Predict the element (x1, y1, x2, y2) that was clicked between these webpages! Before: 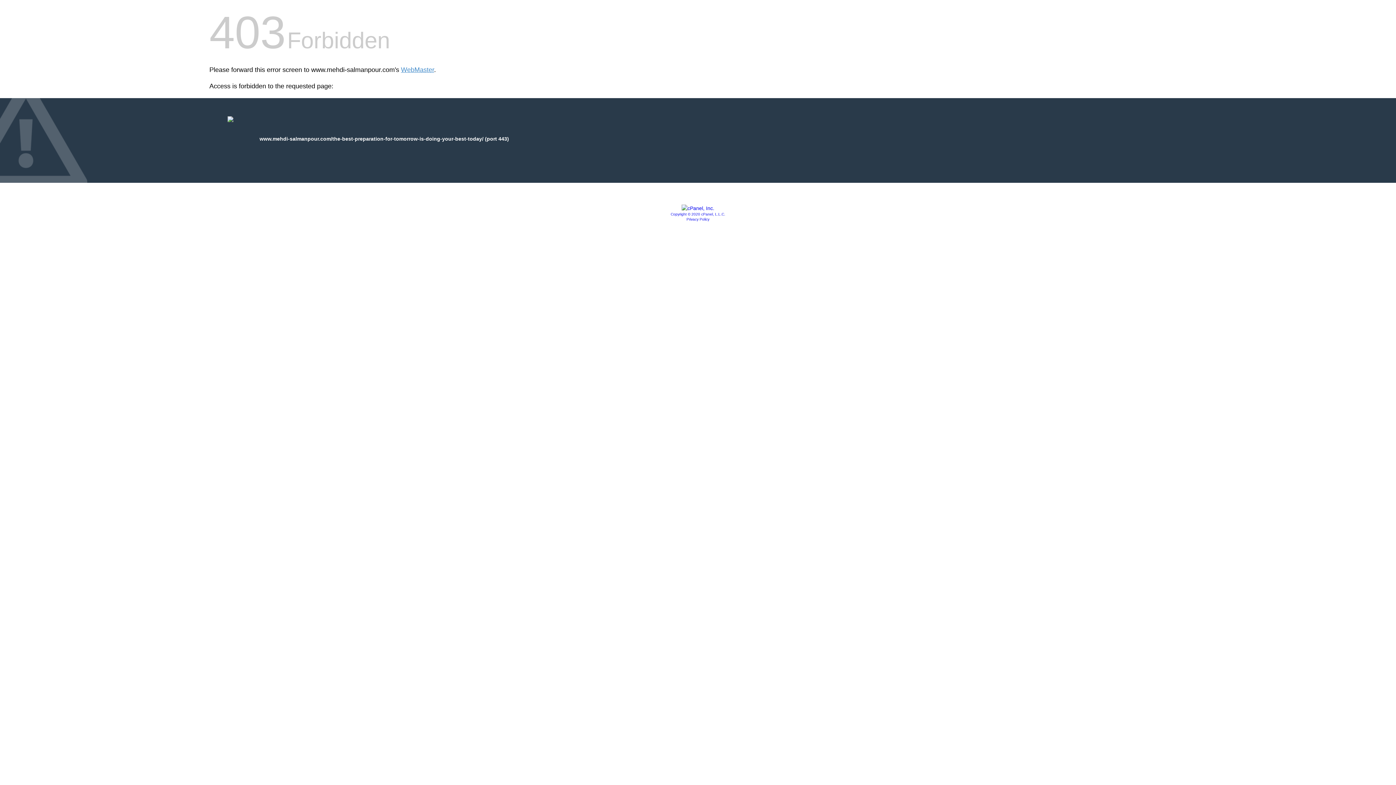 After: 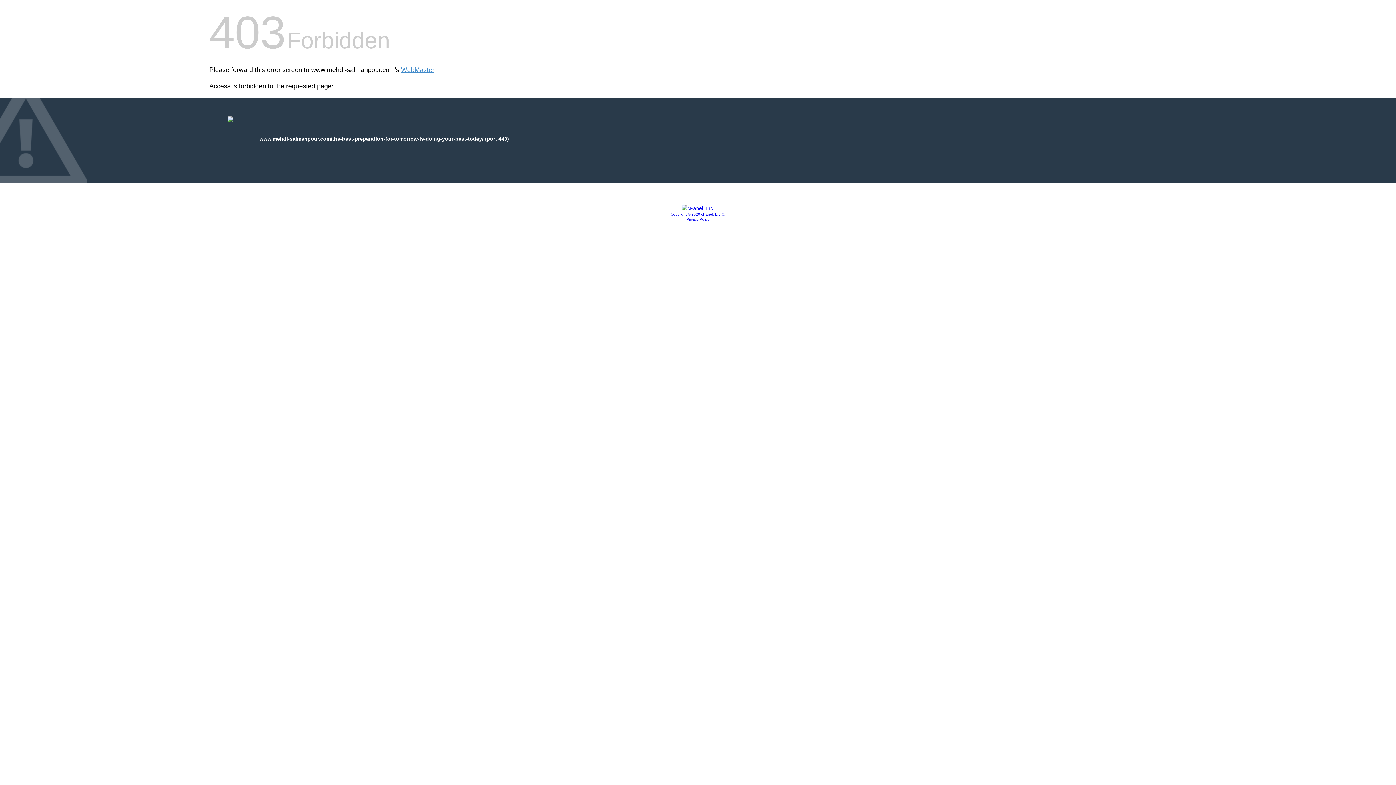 Action: label: Copyright © 2020 cPanel, L.L.C. bbox: (670, 212, 725, 216)